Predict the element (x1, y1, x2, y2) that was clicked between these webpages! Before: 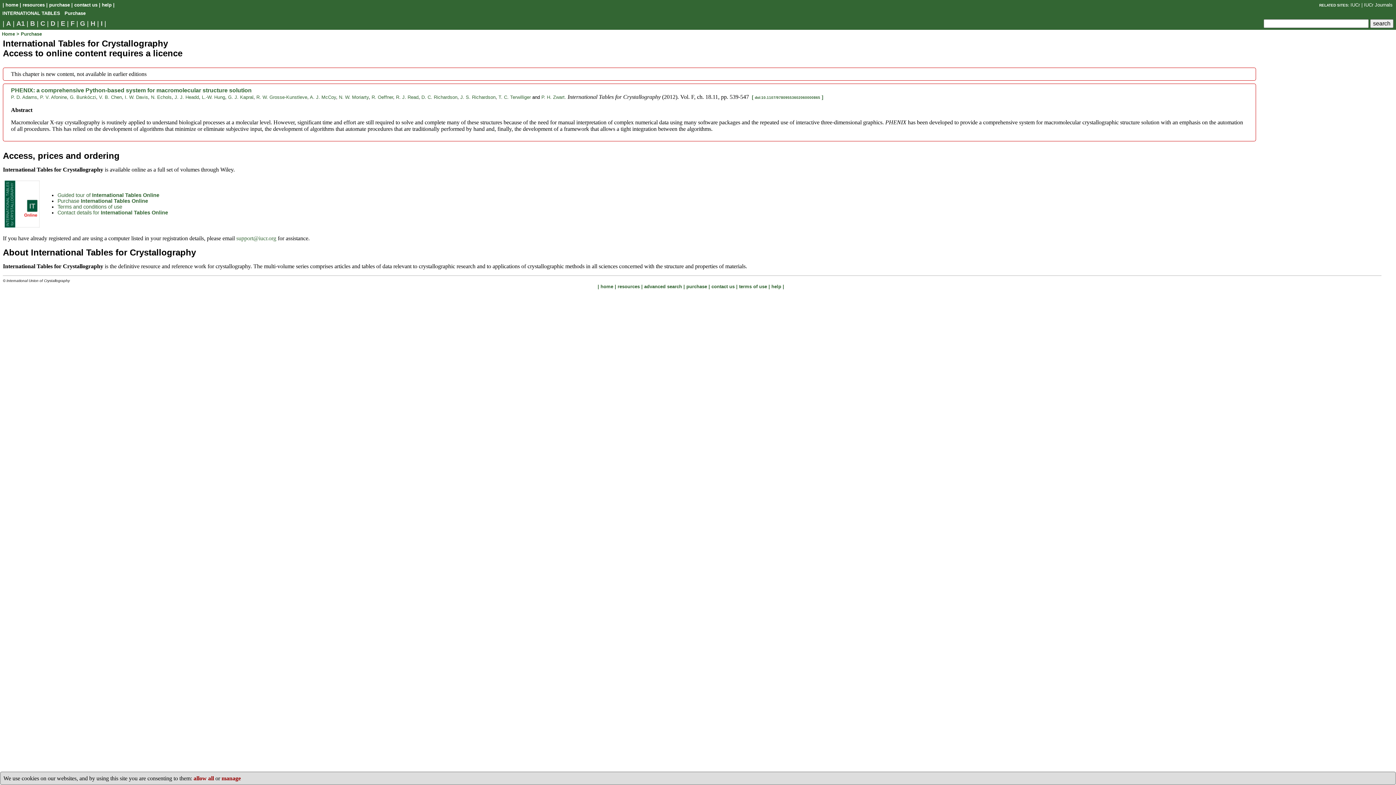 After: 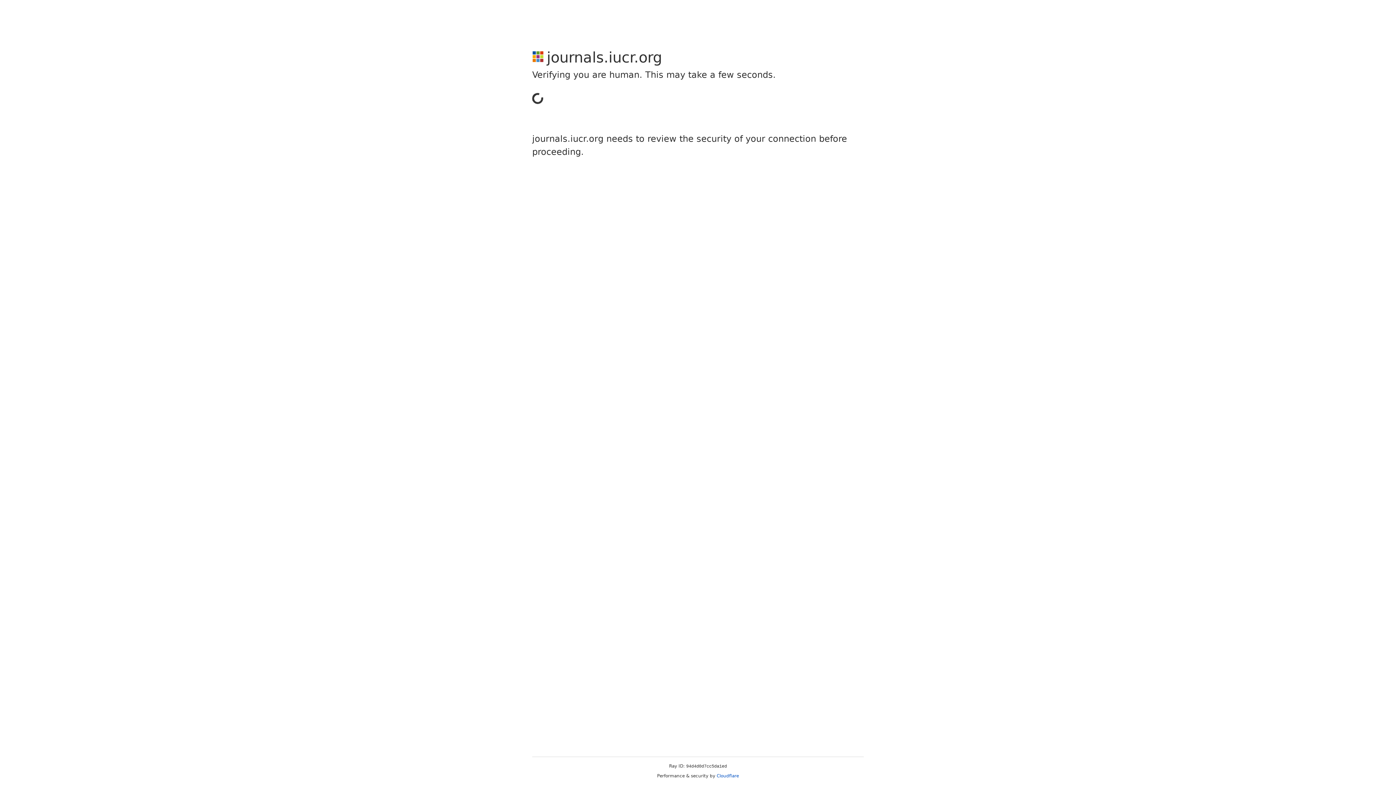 Action: label: manage bbox: (221, 775, 240, 781)